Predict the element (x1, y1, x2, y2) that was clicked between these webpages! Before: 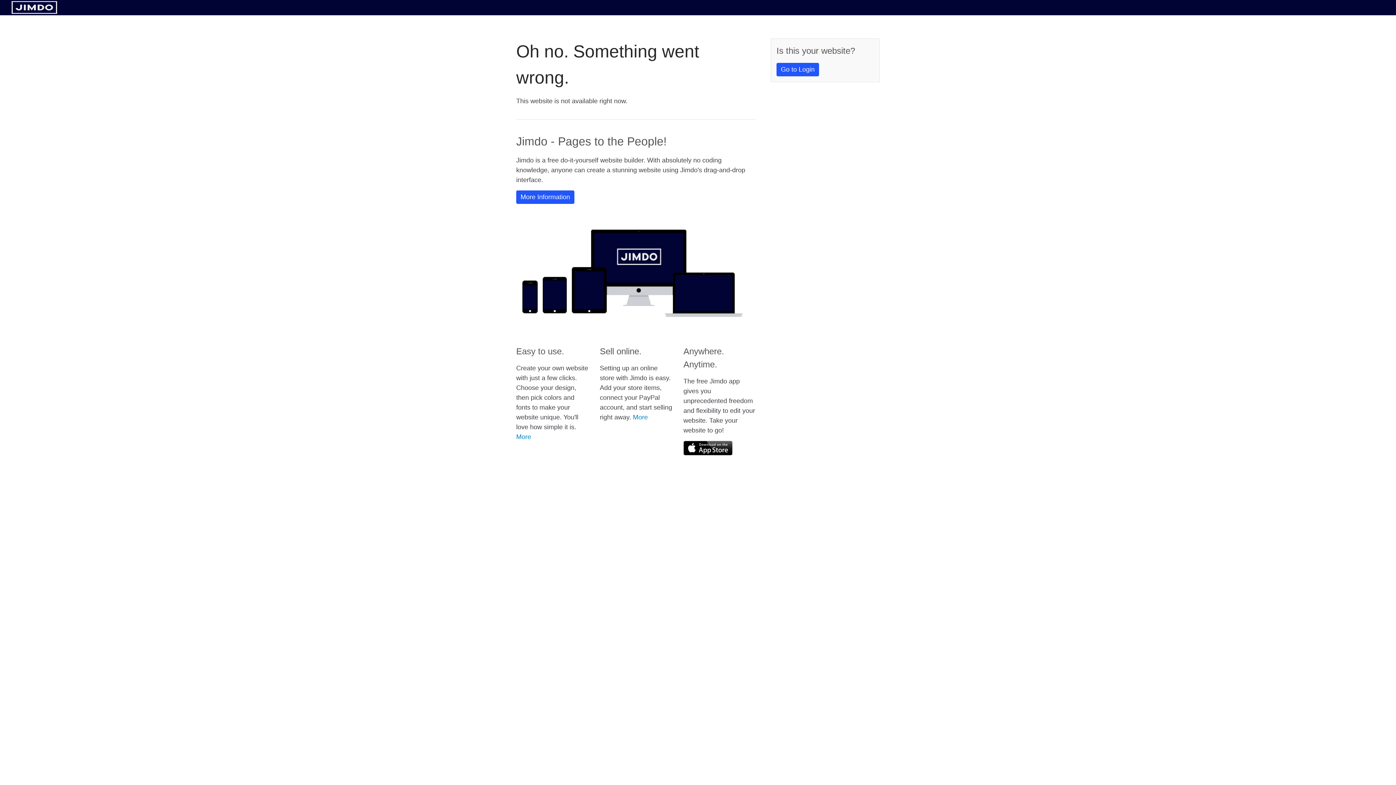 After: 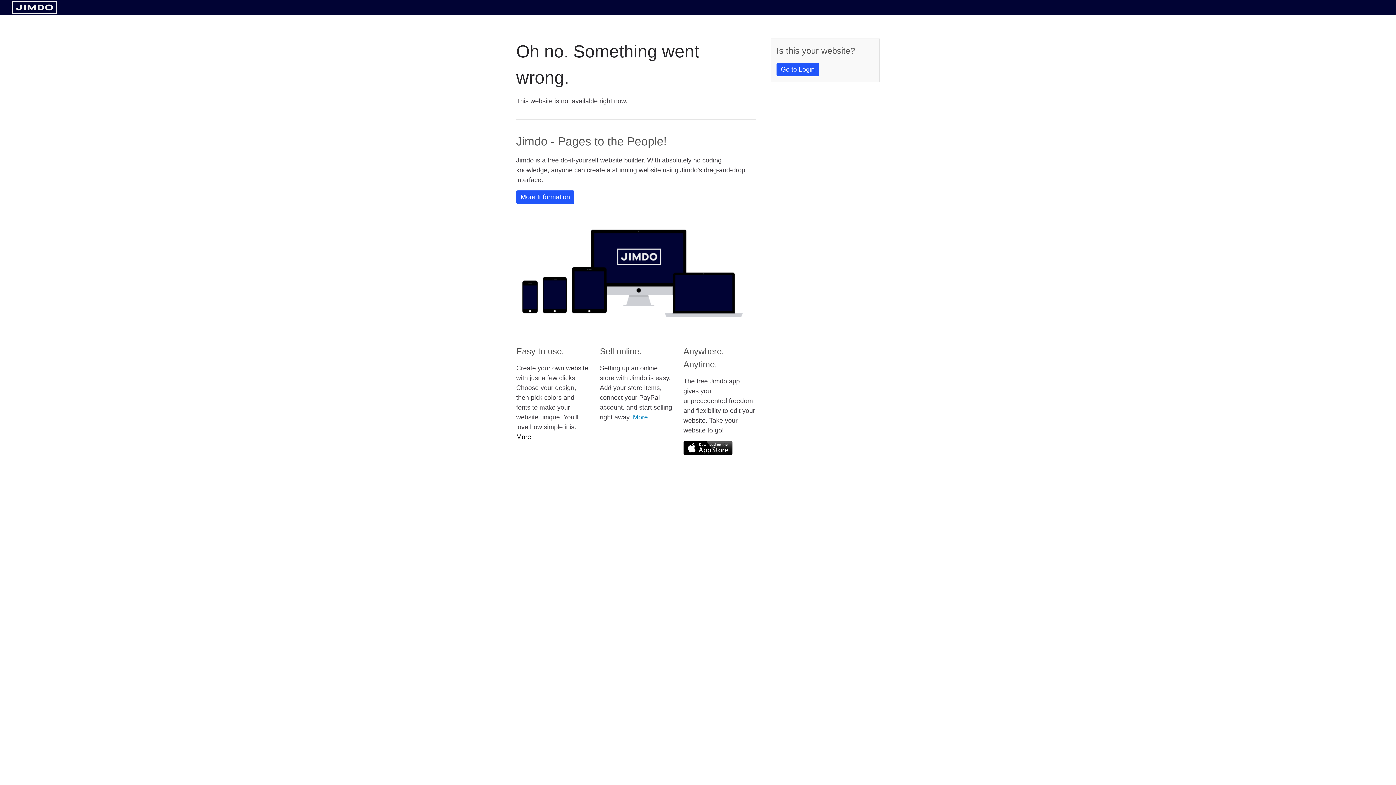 Action: bbox: (516, 433, 531, 440) label: More